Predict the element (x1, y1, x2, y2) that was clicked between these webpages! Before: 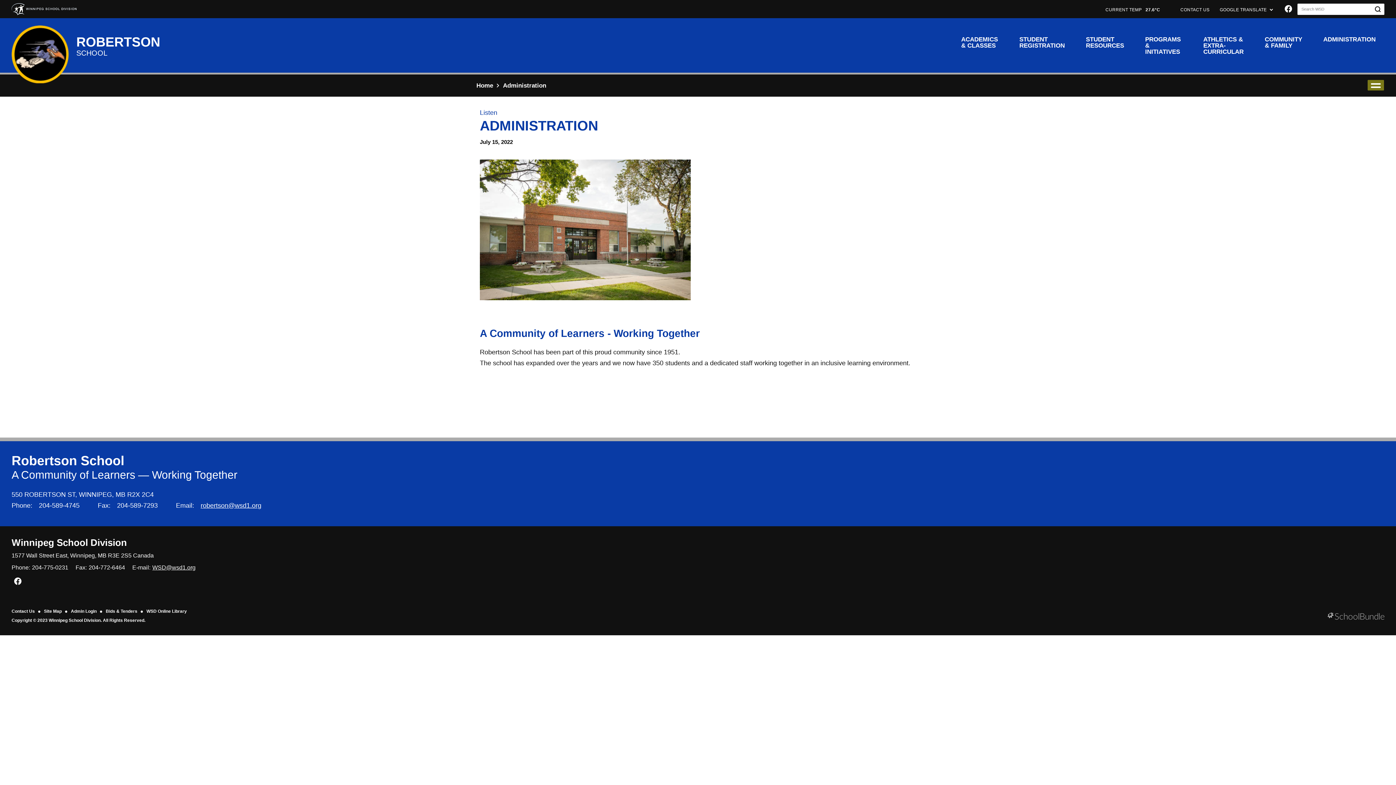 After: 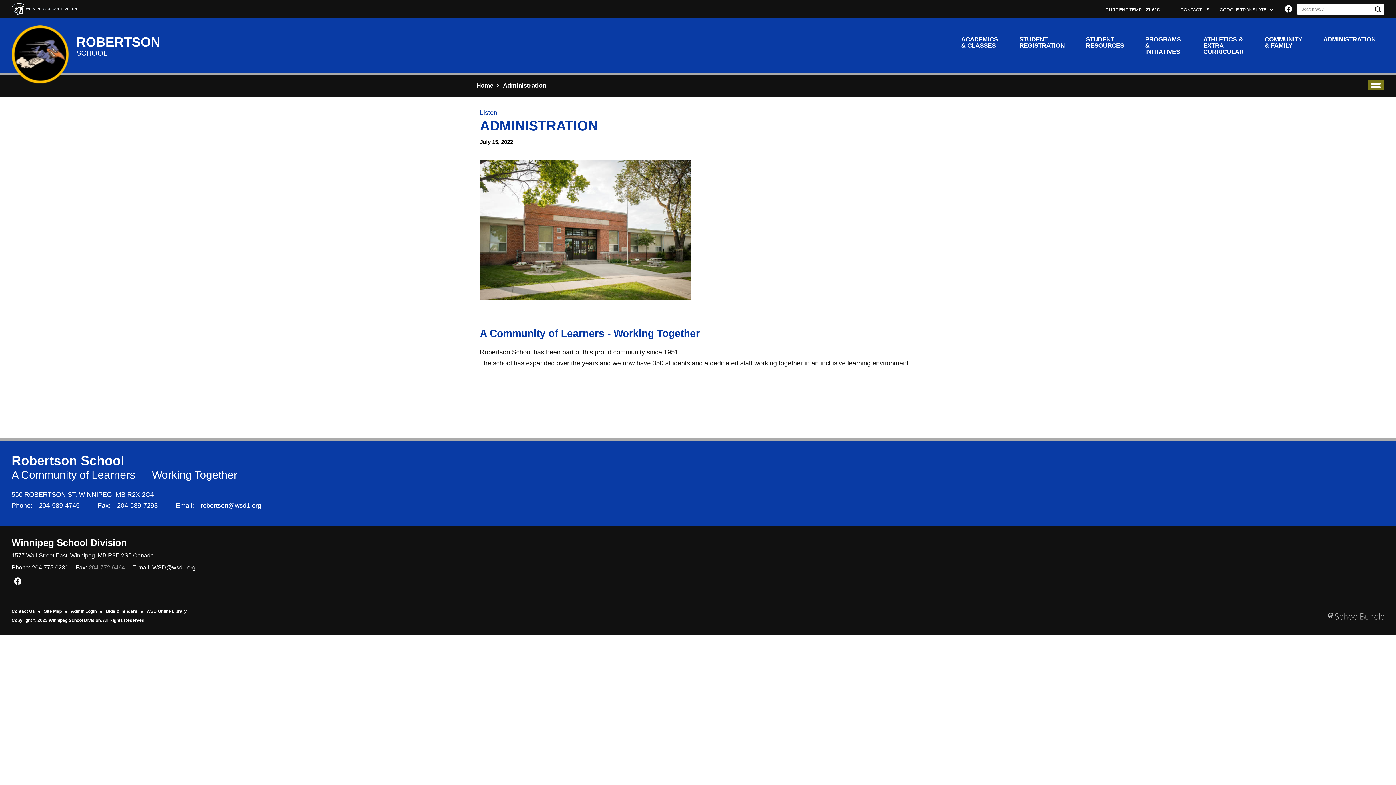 Action: bbox: (88, 564, 125, 570) label: 204-772-6464